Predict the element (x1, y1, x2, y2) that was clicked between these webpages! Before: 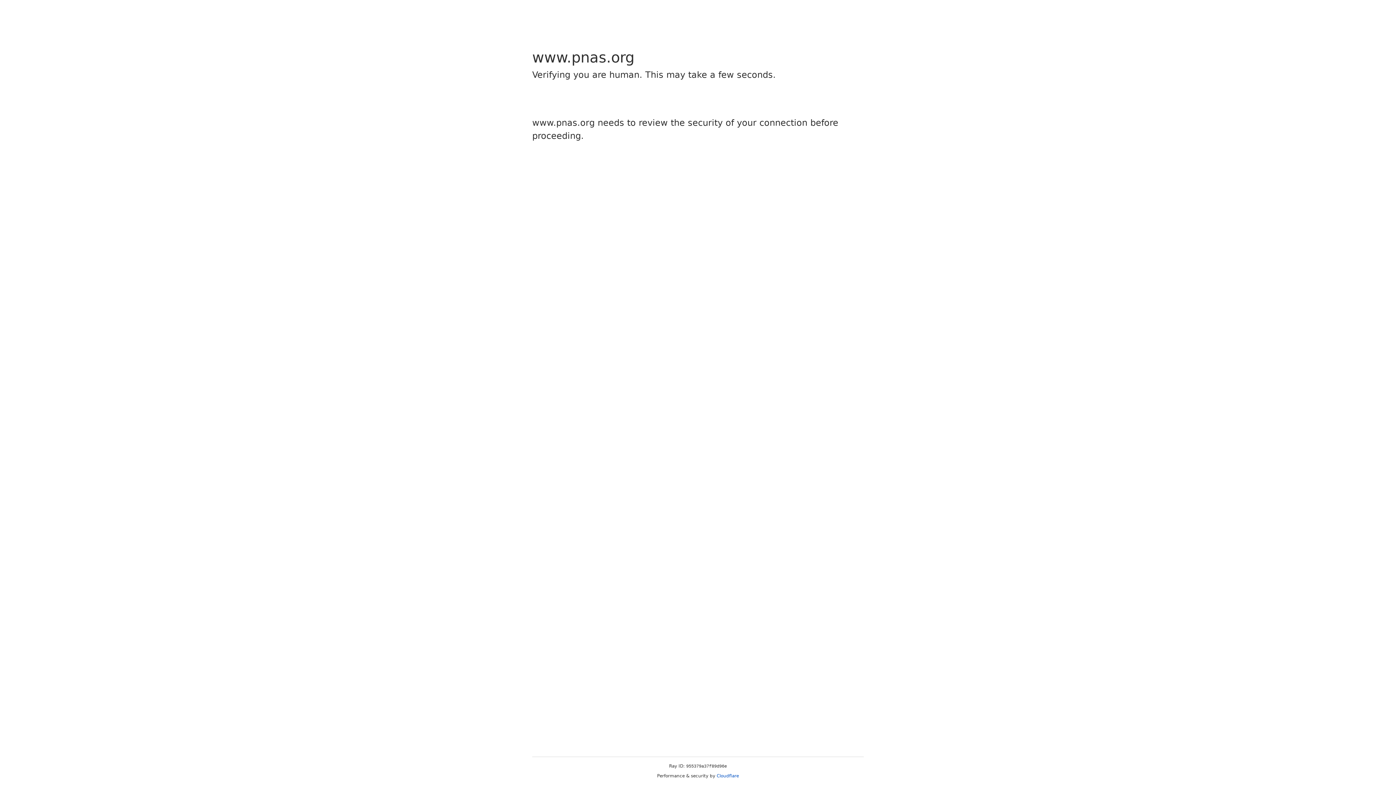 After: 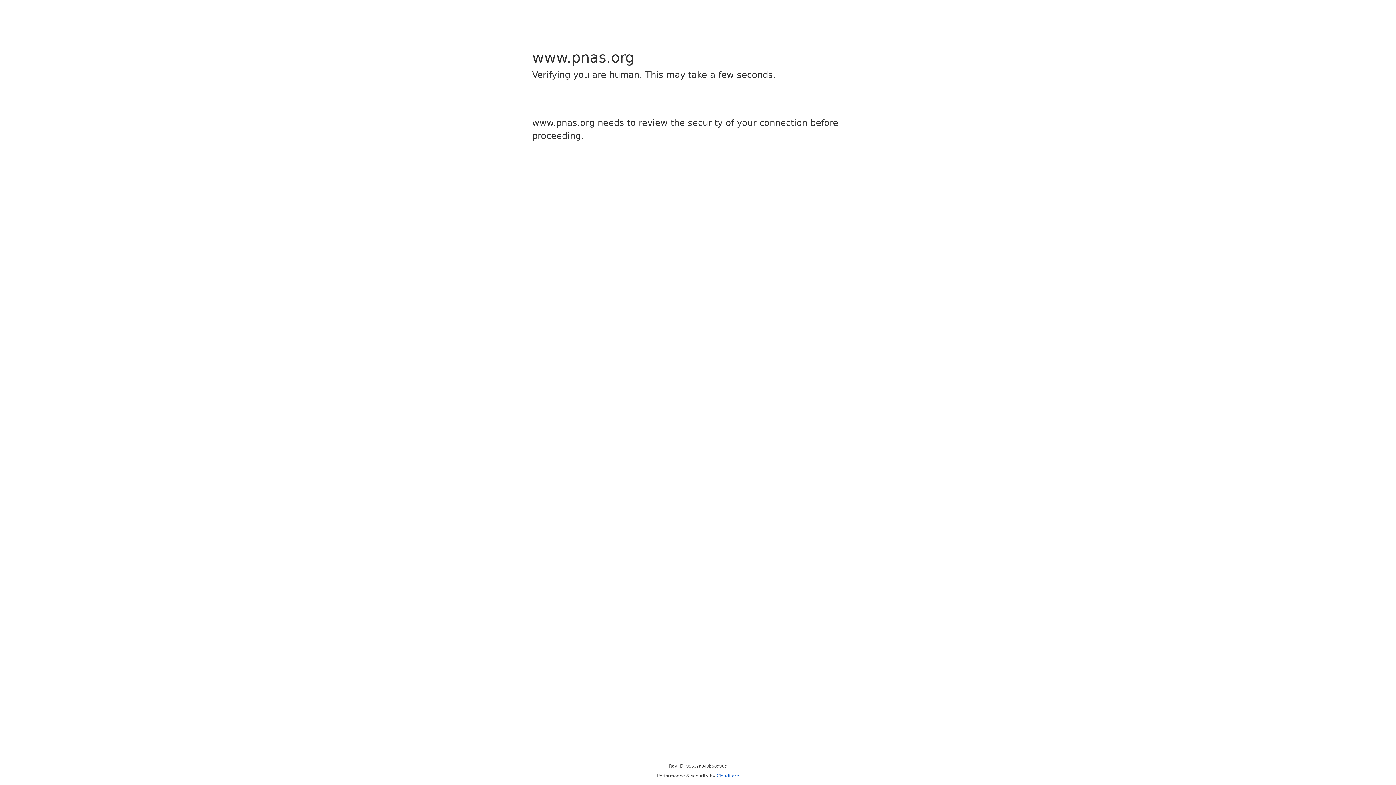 Action: label: Cloudflare bbox: (716, 773, 739, 778)